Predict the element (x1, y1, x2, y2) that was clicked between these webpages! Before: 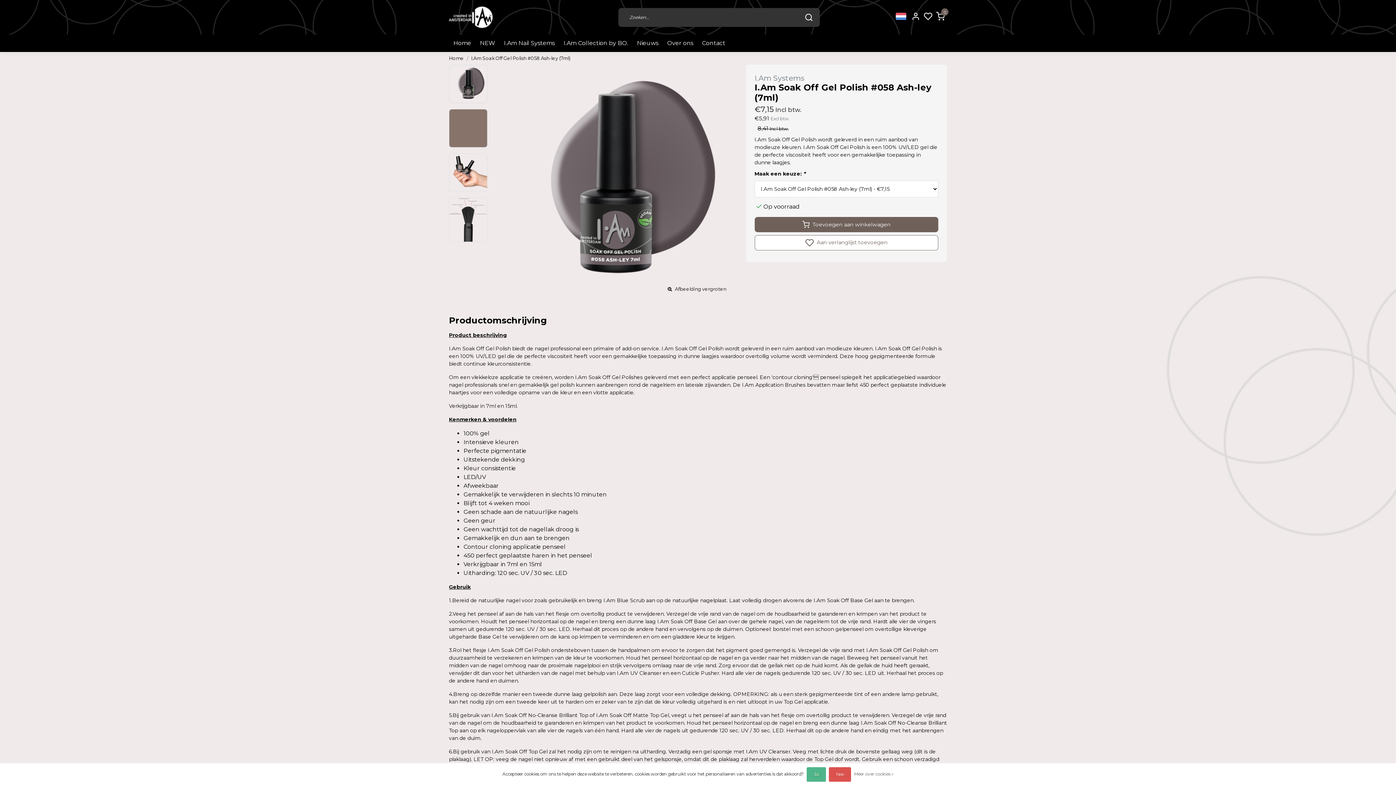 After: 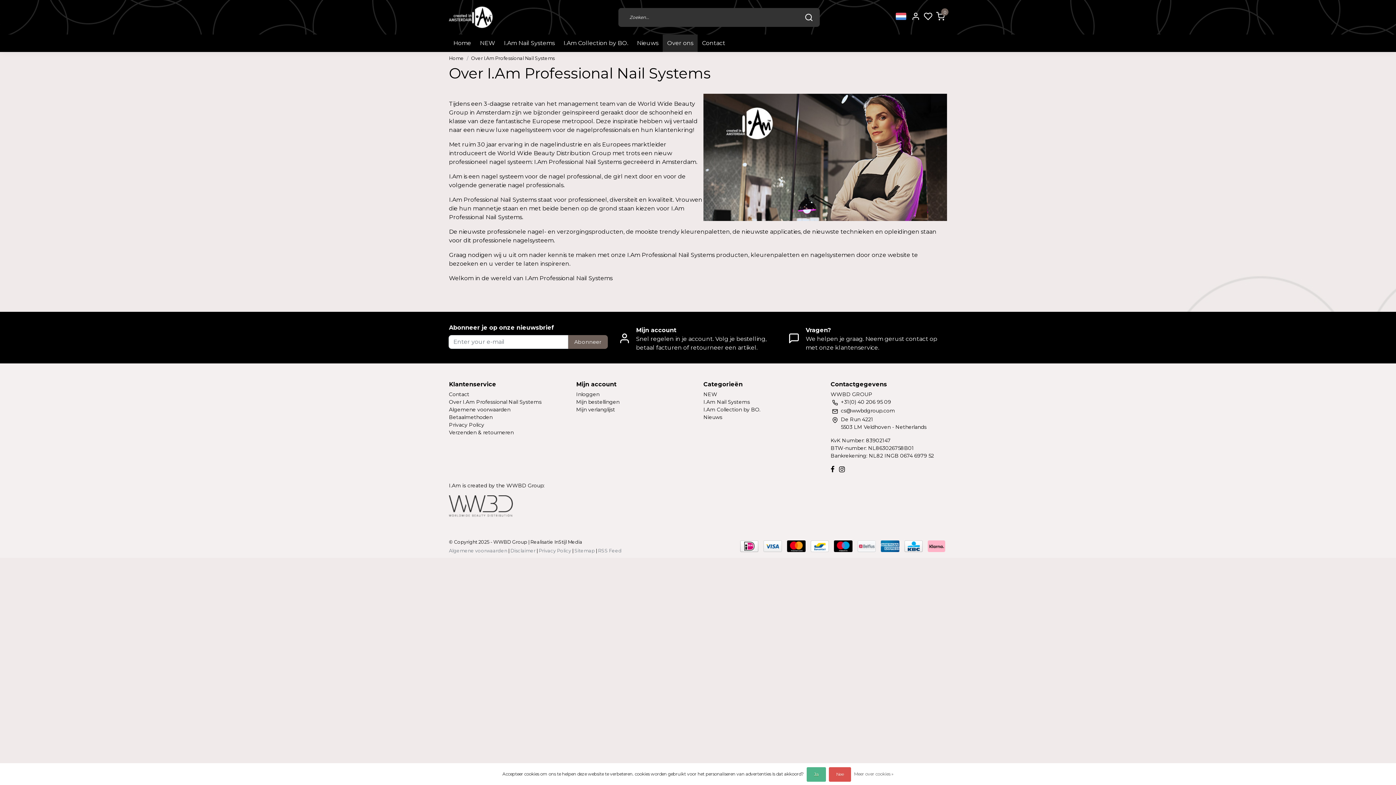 Action: bbox: (662, 34, 697, 52) label: Over ons